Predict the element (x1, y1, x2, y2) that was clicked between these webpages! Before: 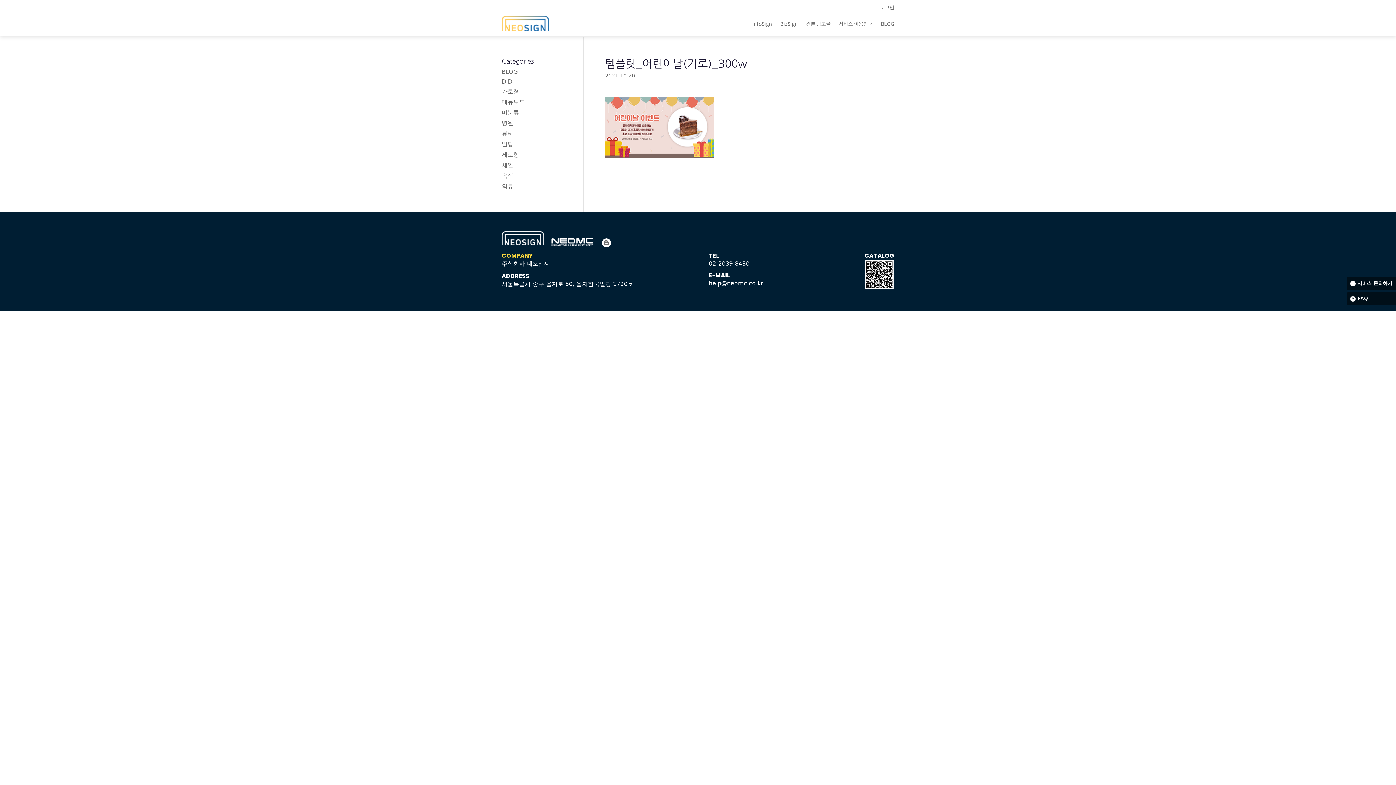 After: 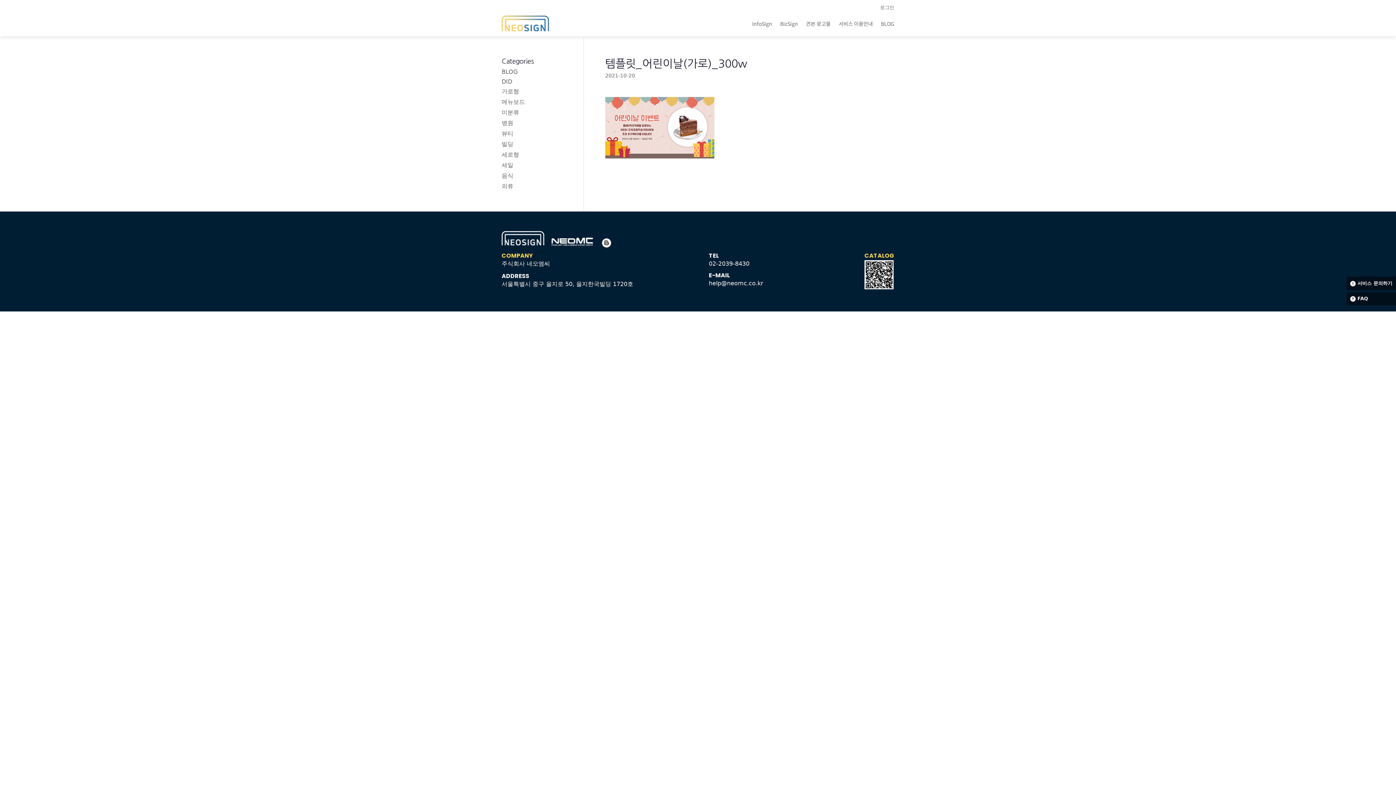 Action: label: CATALOG bbox: (864, 251, 894, 259)